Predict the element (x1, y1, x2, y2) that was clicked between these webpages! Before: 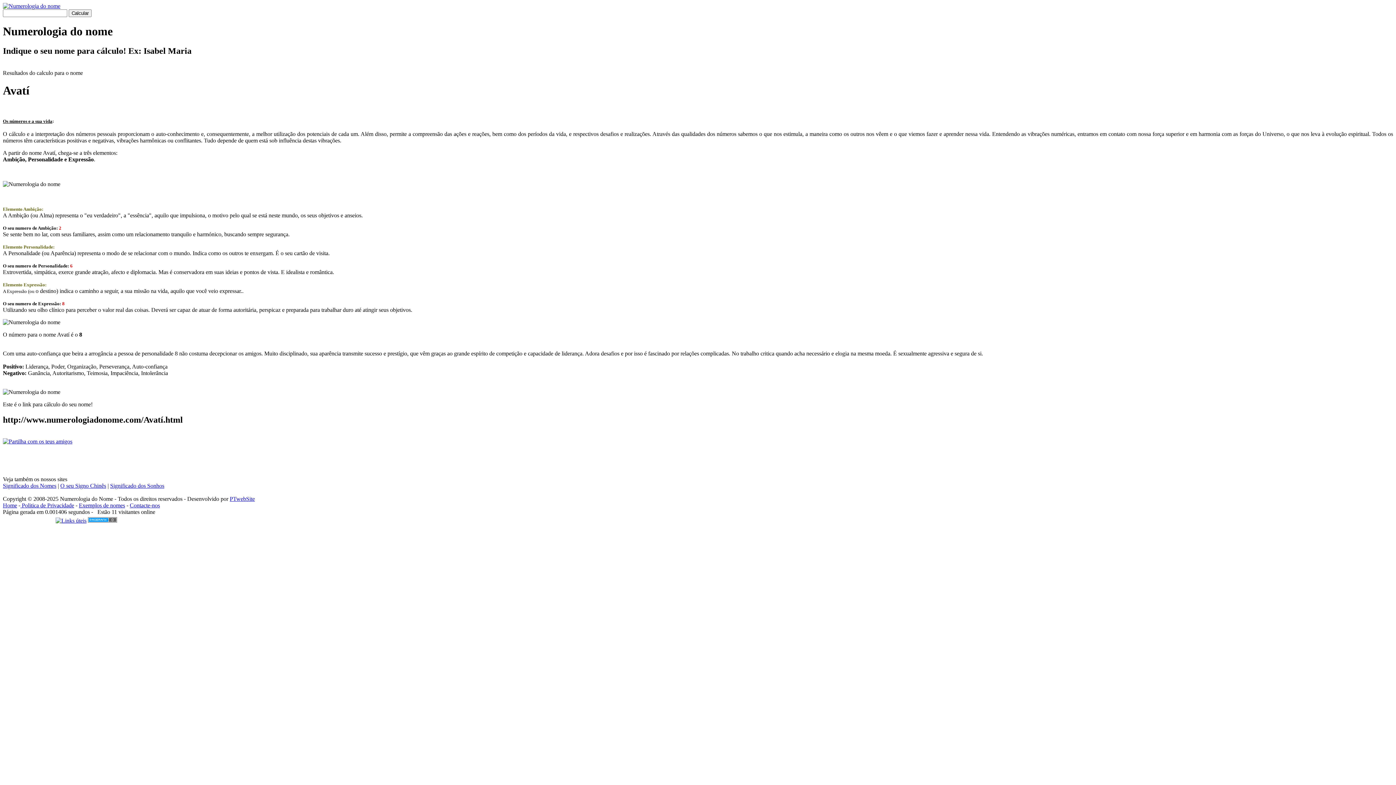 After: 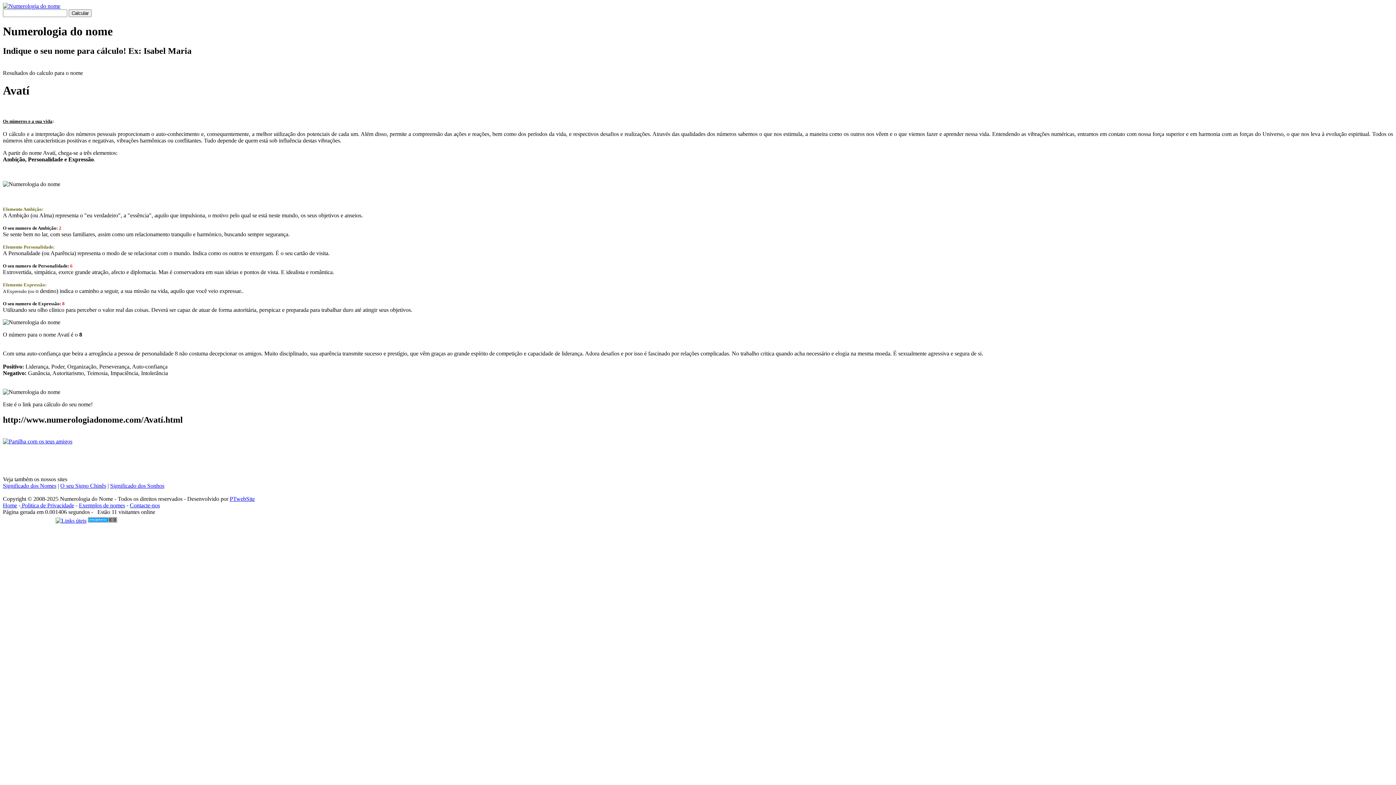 Action: bbox: (129, 502, 160, 508) label: Contacte-nos